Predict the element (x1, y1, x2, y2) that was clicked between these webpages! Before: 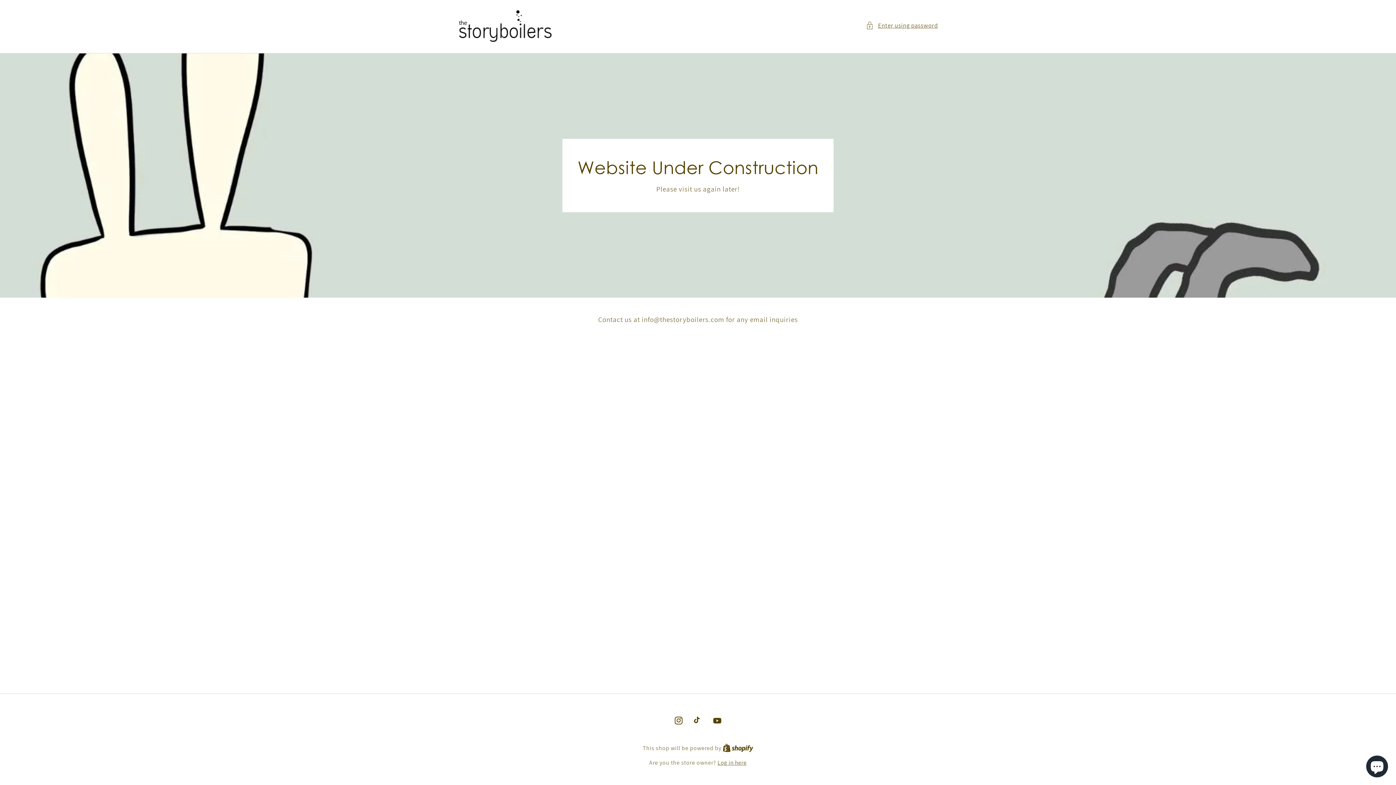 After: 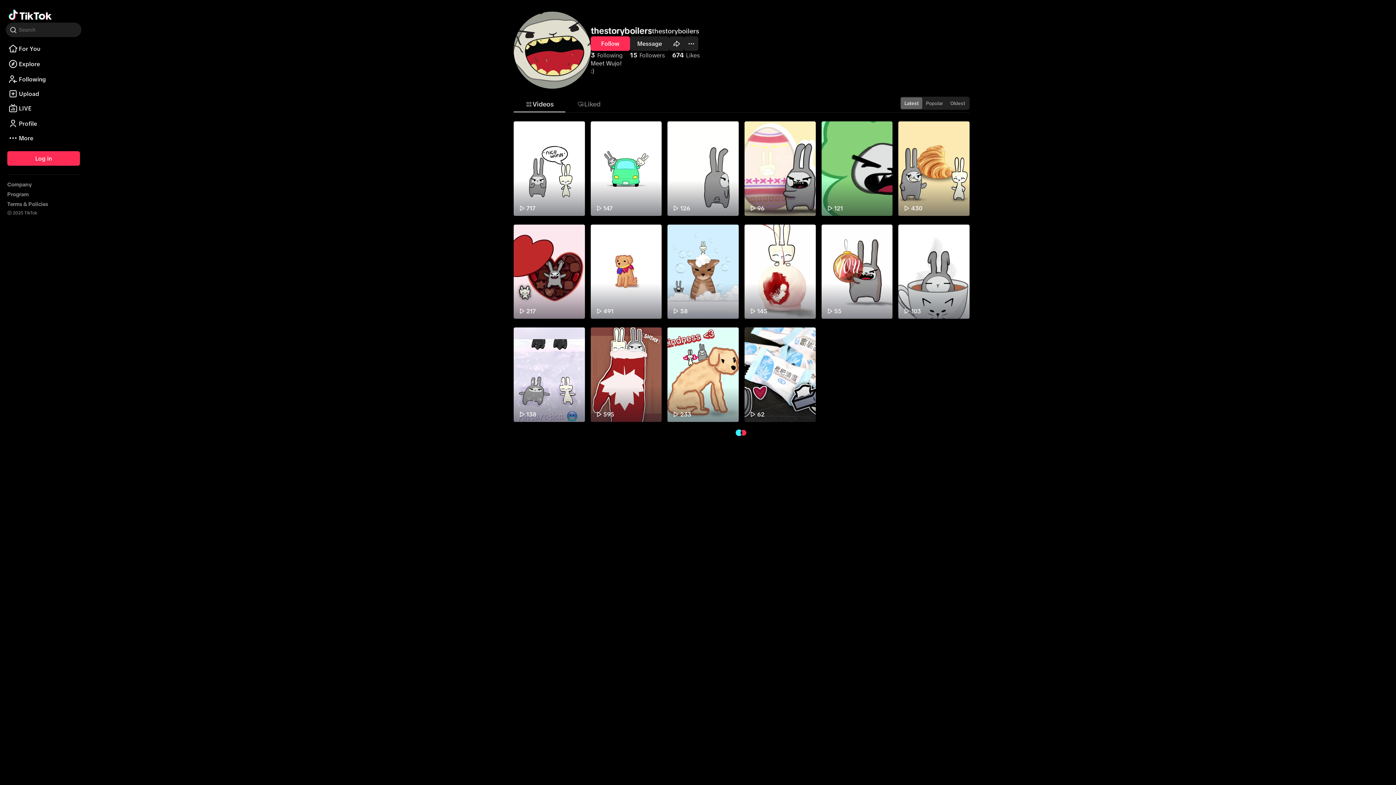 Action: label: TikTok bbox: (688, 711, 707, 730)